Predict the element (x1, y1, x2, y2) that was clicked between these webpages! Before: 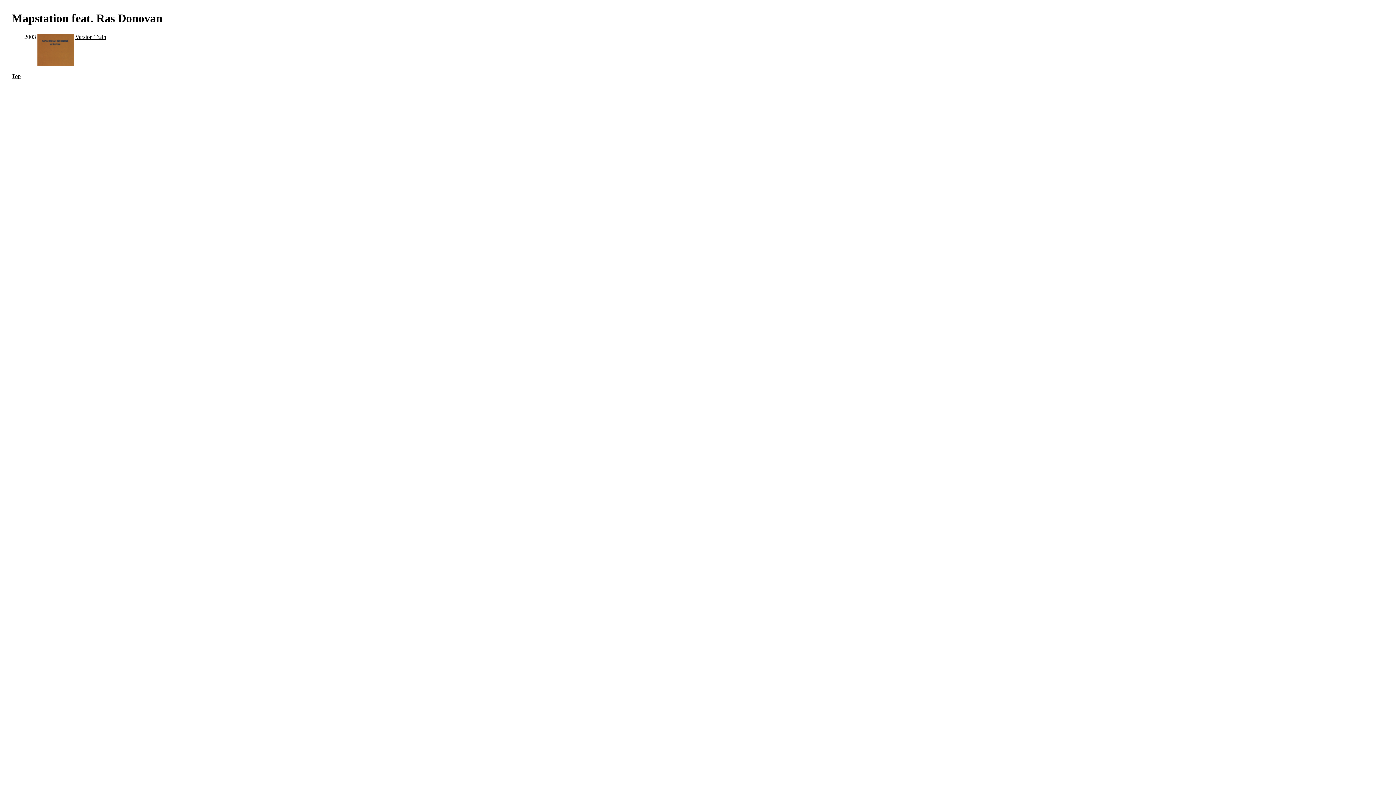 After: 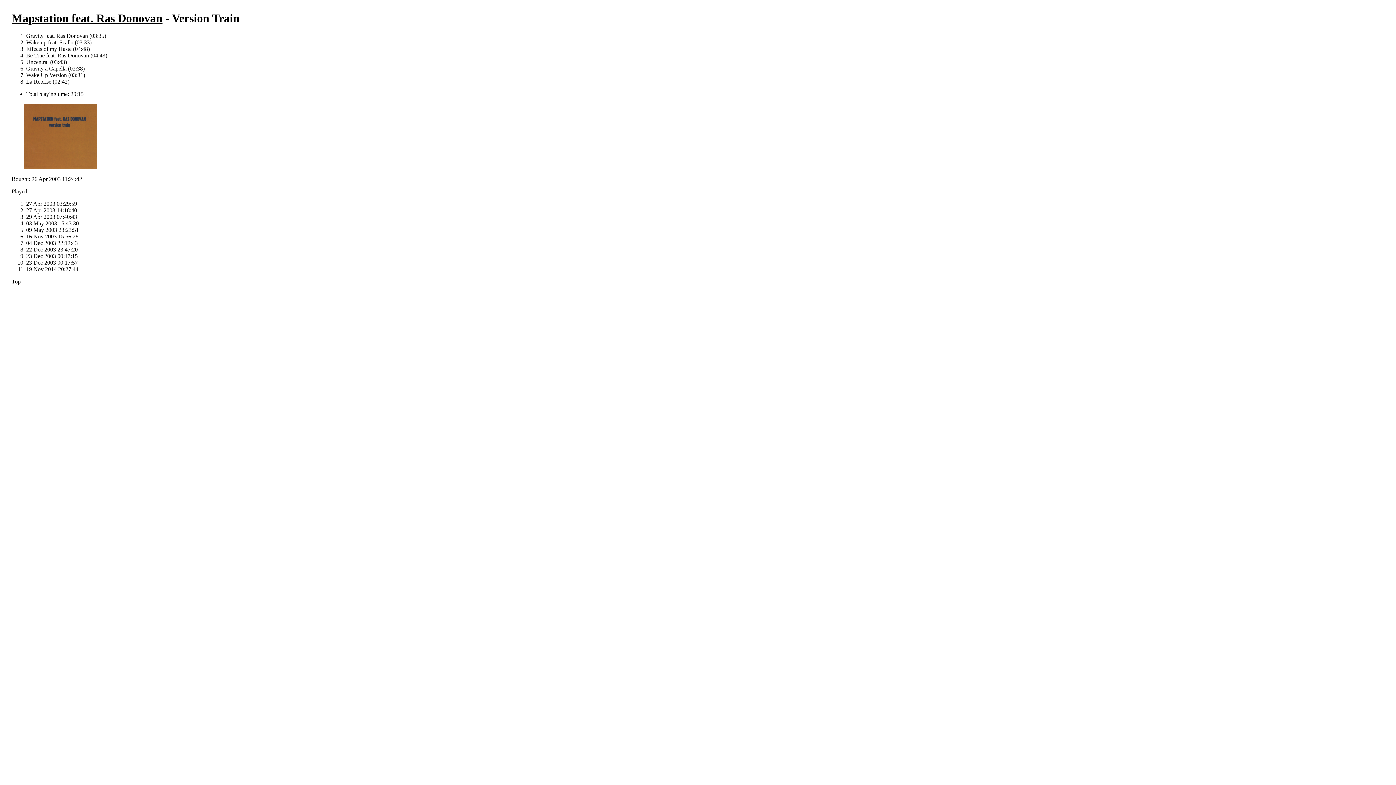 Action: bbox: (37, 61, 73, 67)